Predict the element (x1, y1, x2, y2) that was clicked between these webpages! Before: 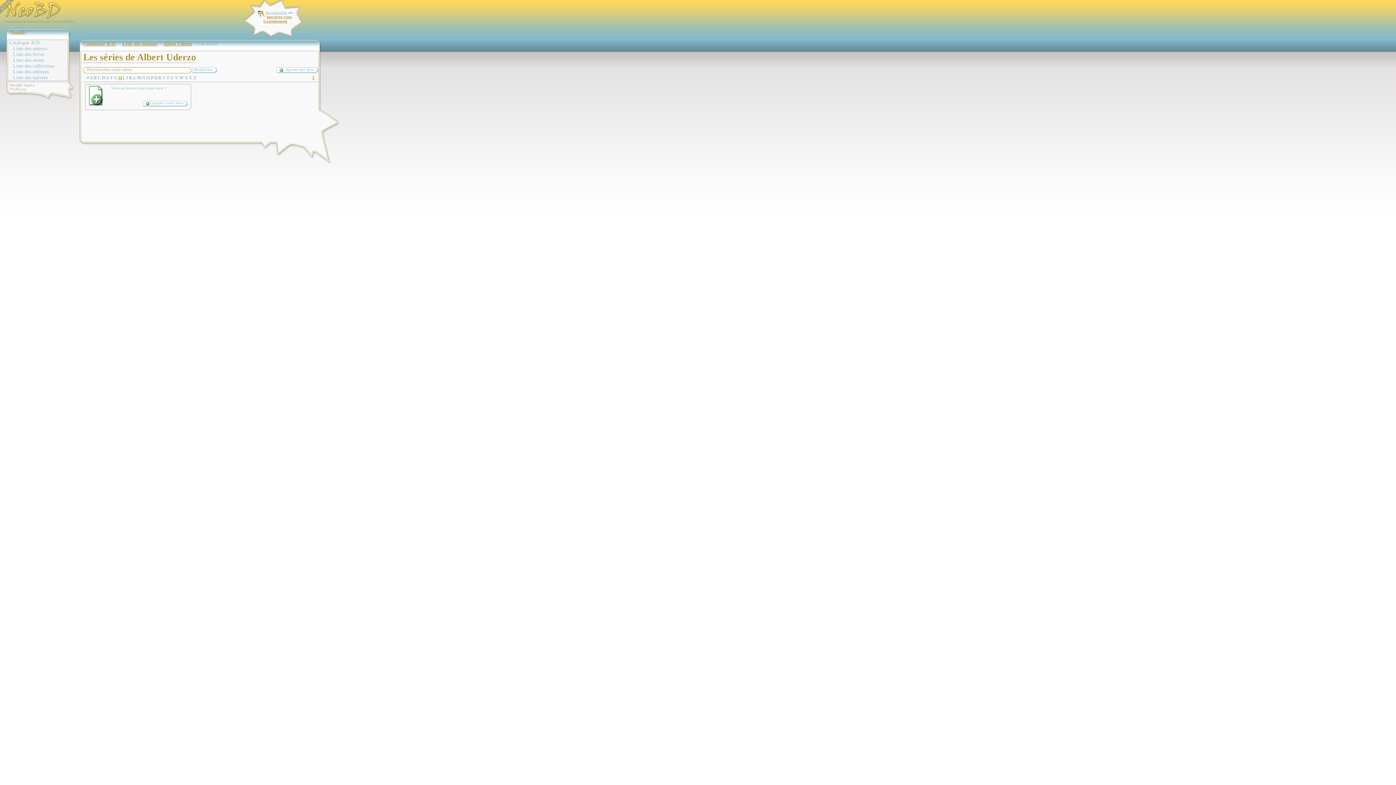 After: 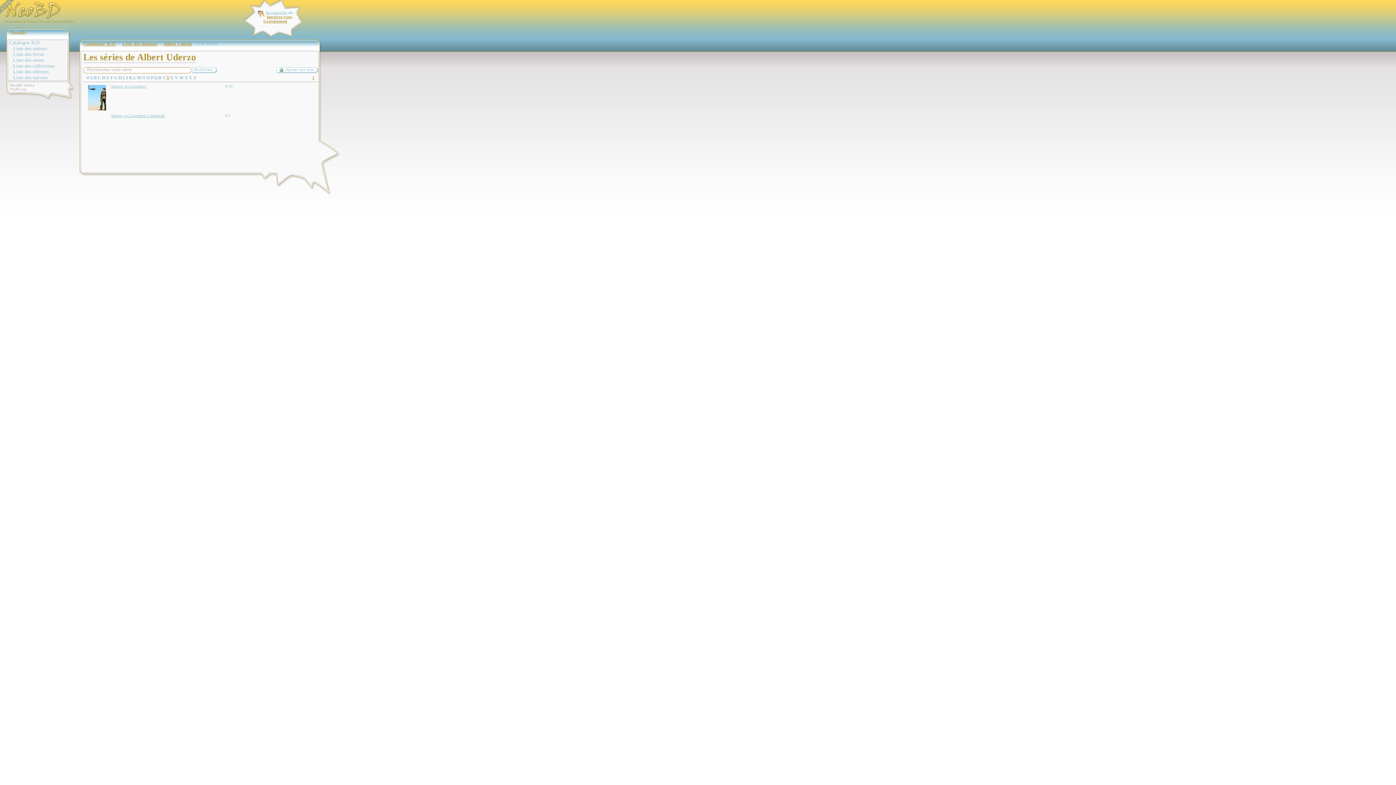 Action: label: T bbox: (166, 75, 169, 80)